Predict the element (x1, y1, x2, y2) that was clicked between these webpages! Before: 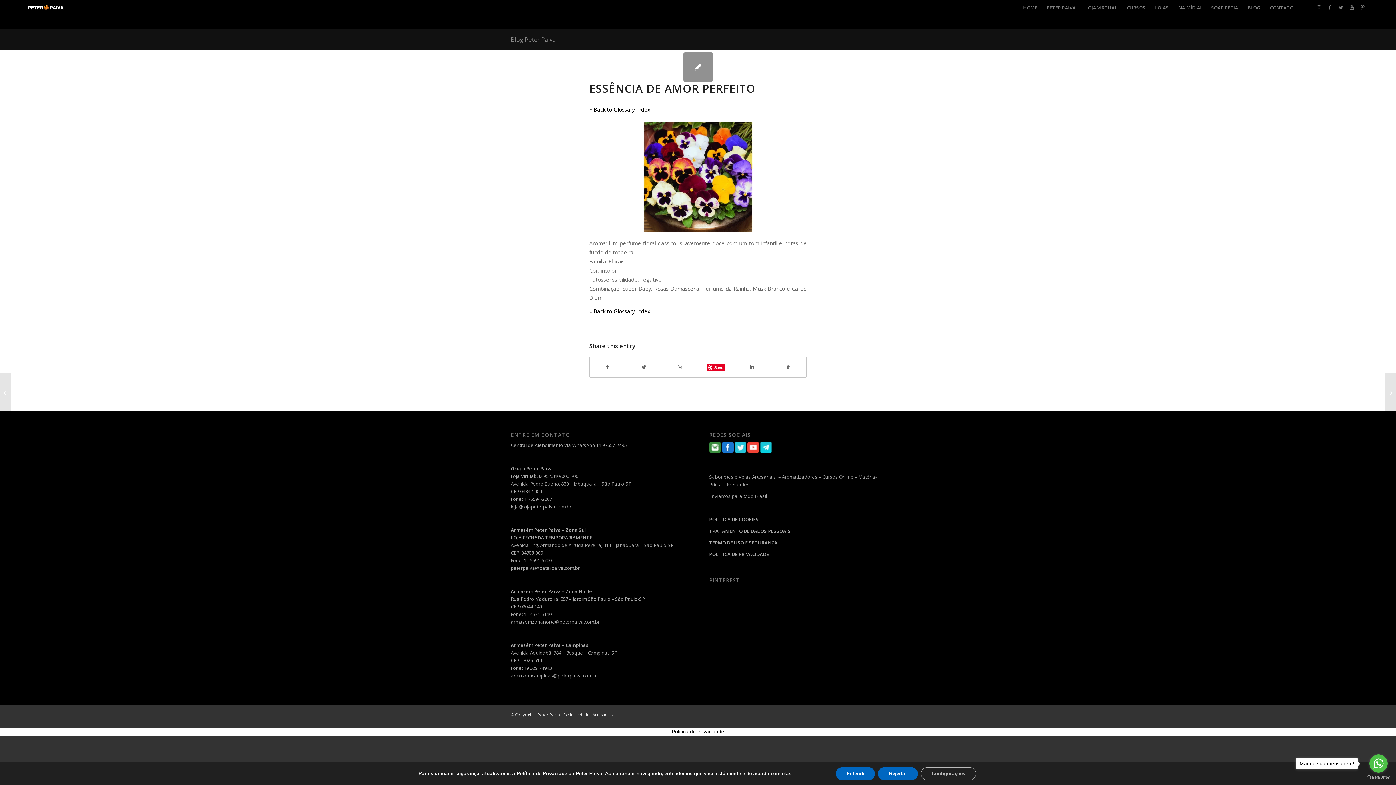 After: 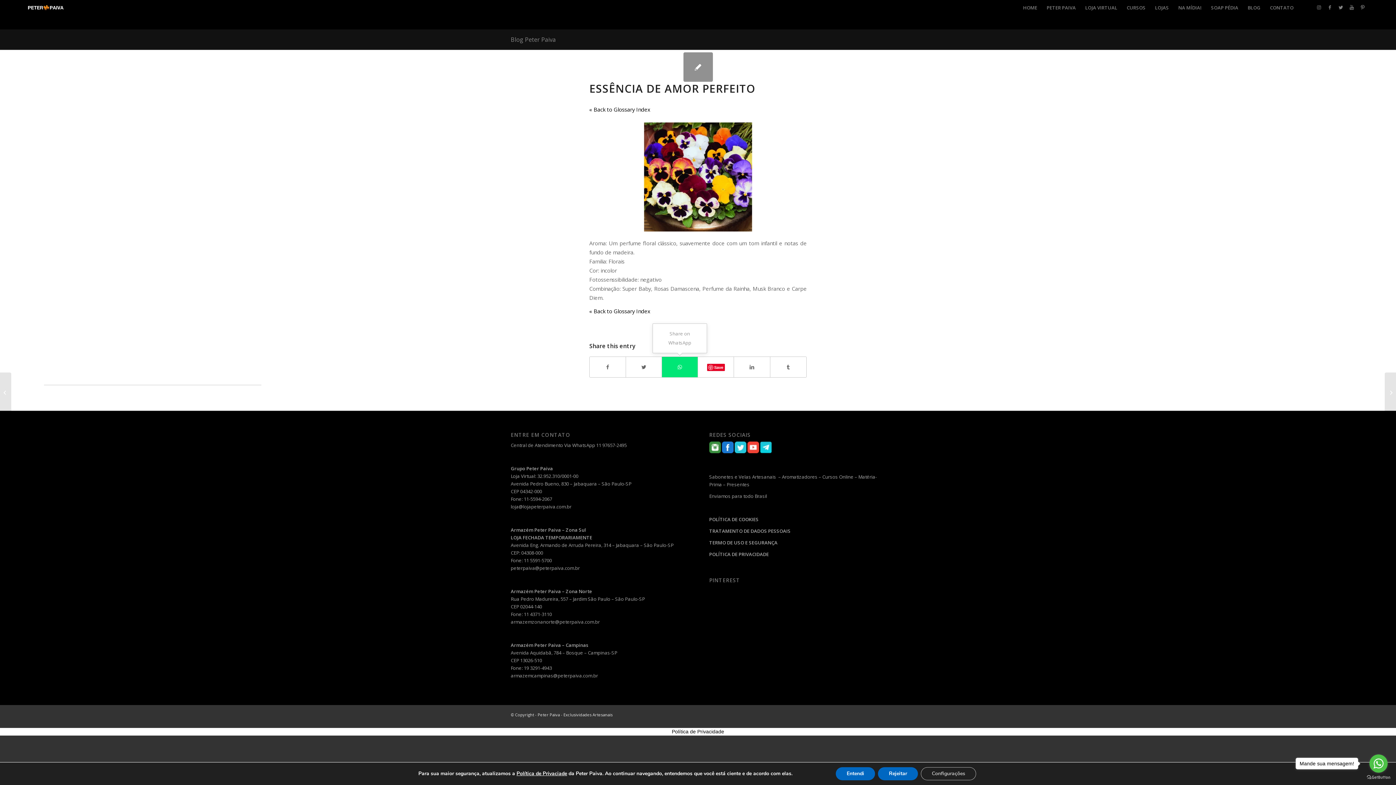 Action: bbox: (662, 357, 697, 377) label: Share on WhatsApp